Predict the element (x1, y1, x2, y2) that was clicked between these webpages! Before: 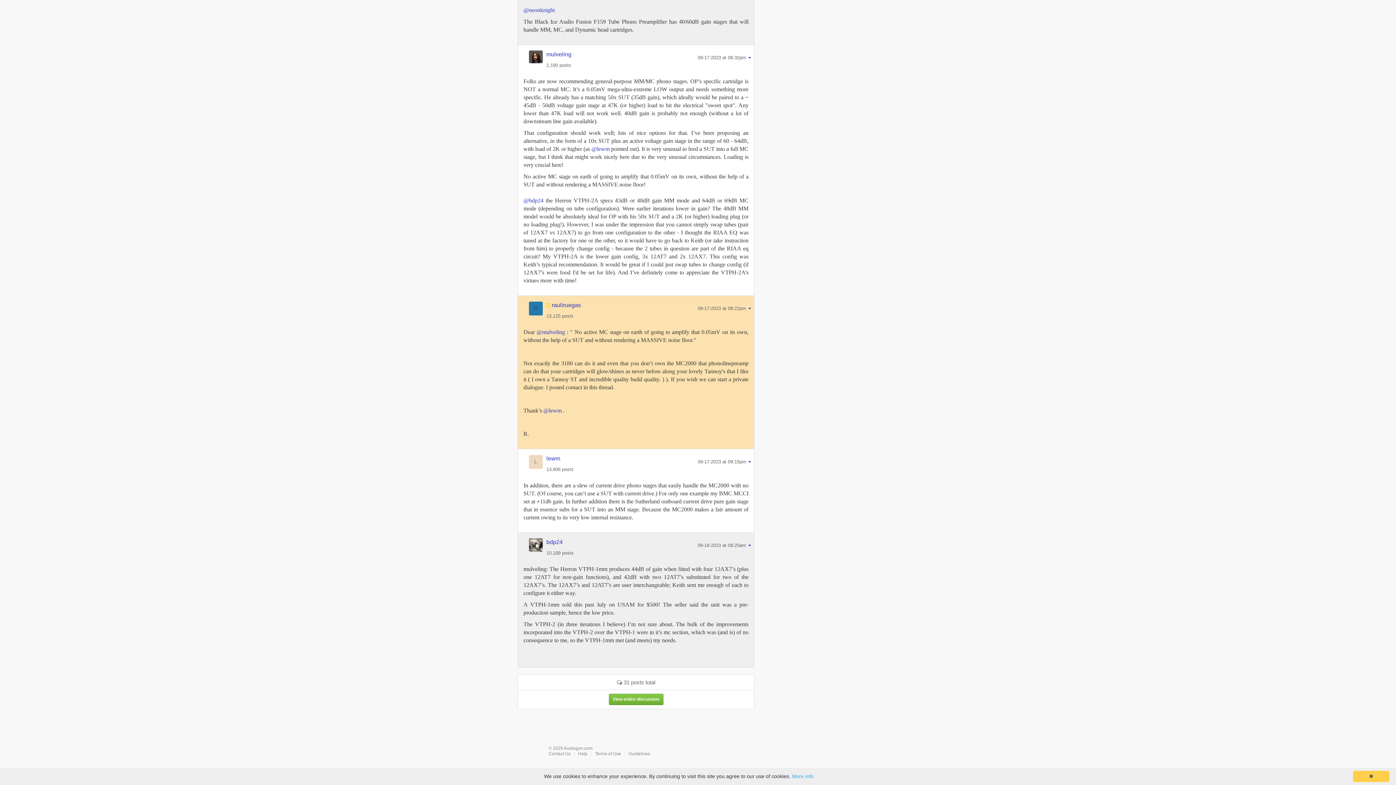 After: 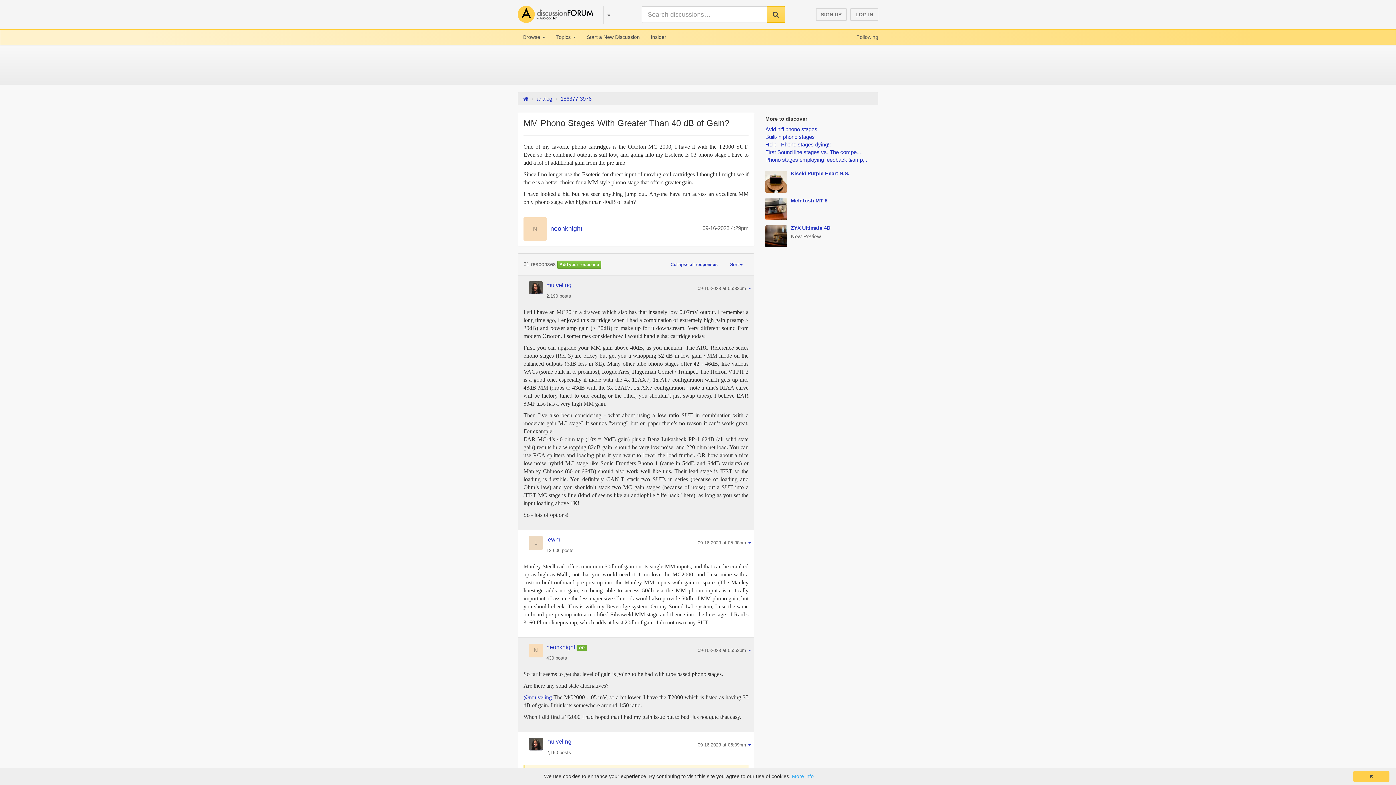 Action: label: View entire discussion bbox: (608, 694, 663, 705)